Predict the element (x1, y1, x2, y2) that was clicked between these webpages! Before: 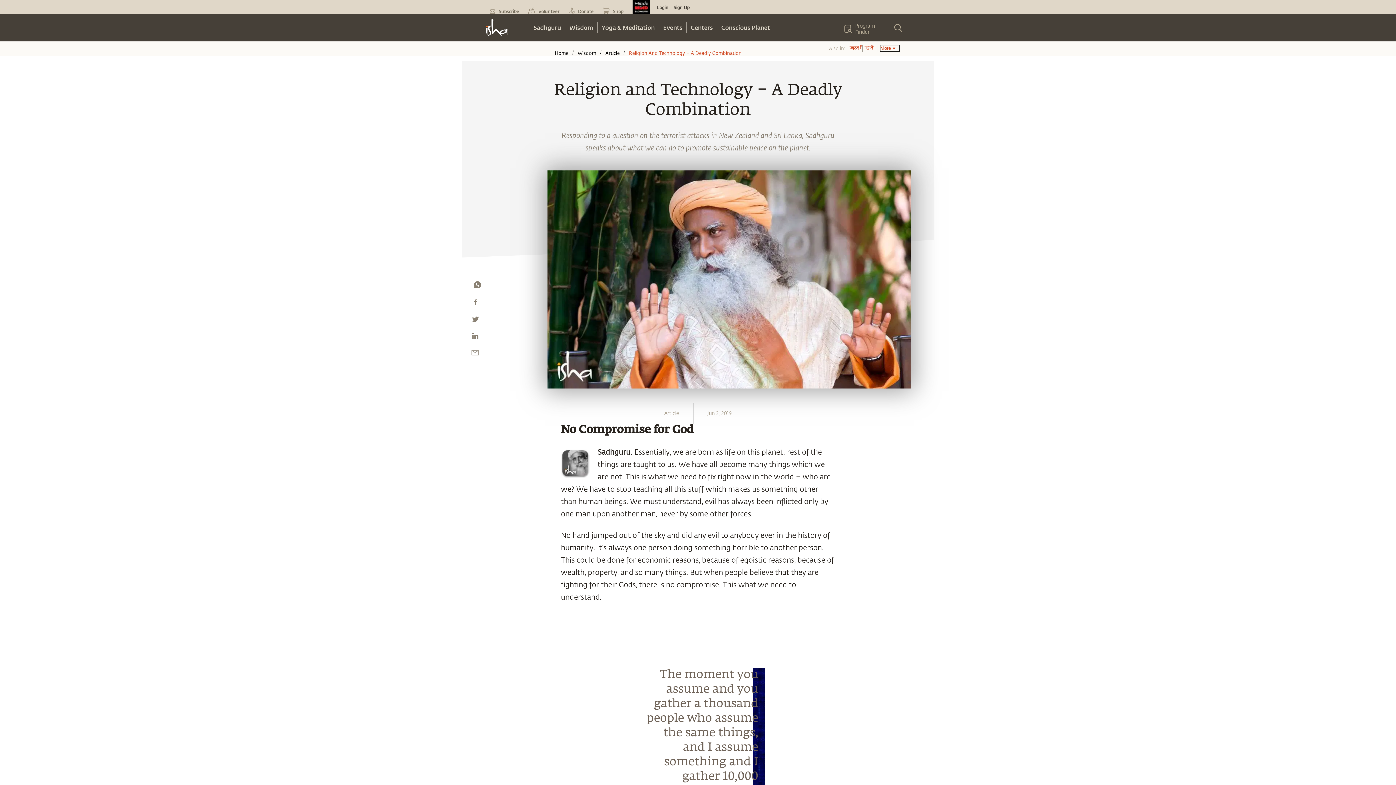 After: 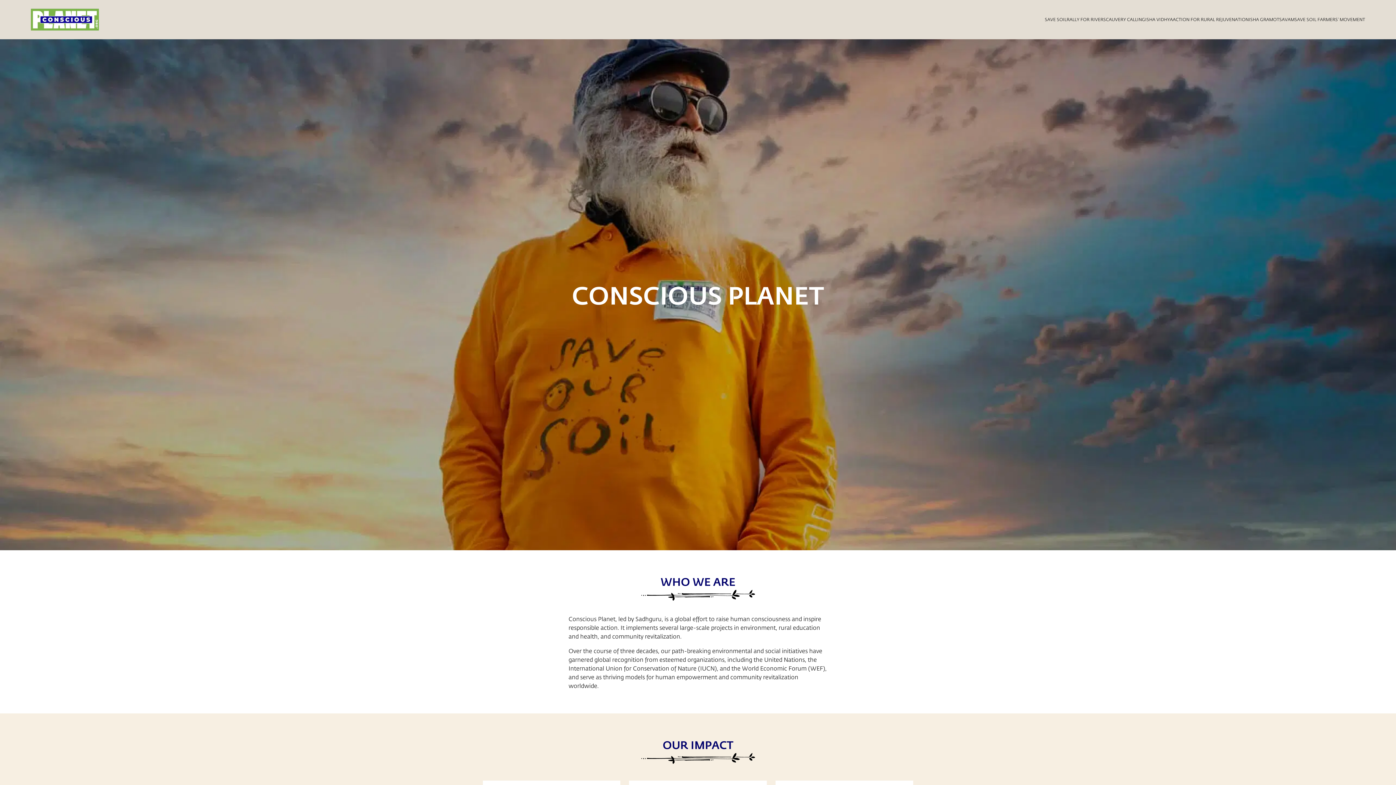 Action: label: Conscious Planet bbox: (717, 22, 774, 33)